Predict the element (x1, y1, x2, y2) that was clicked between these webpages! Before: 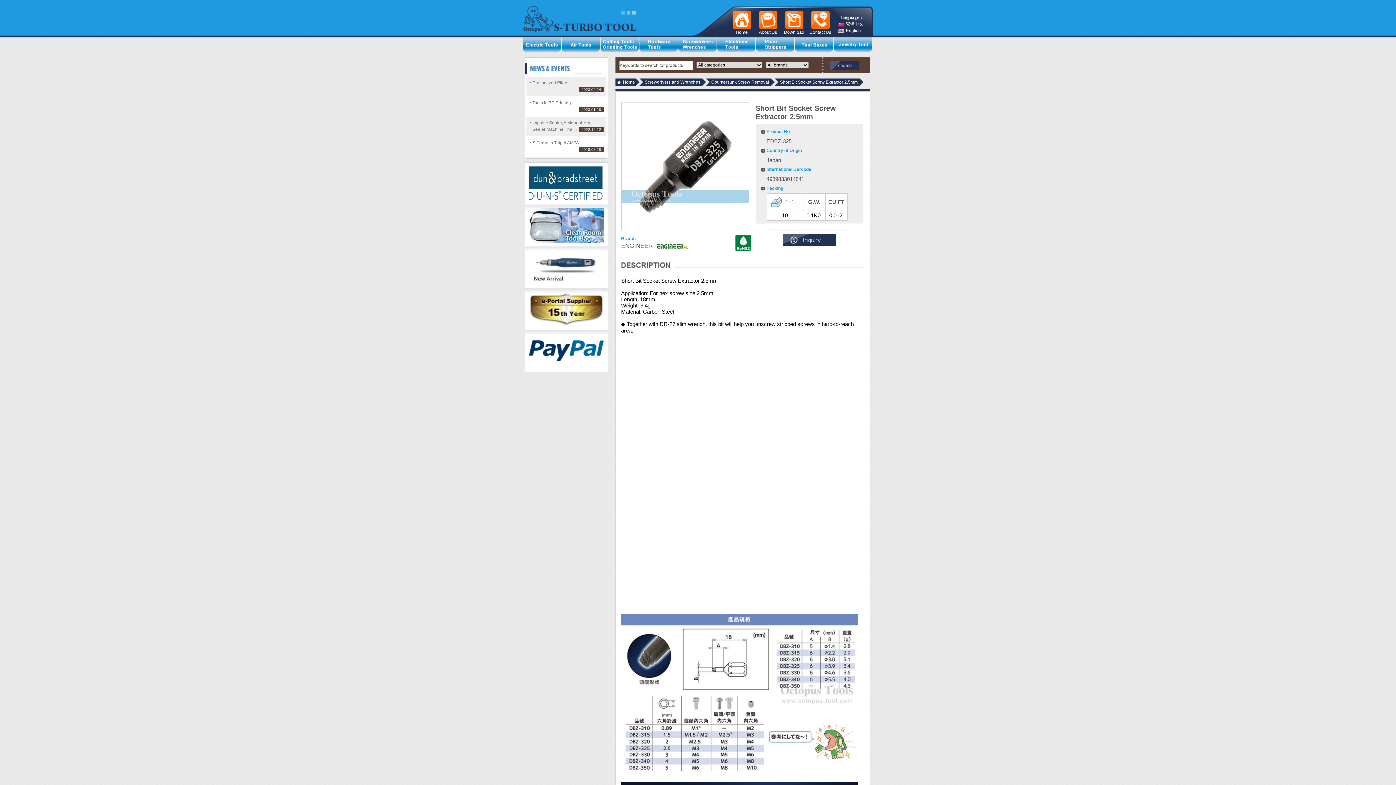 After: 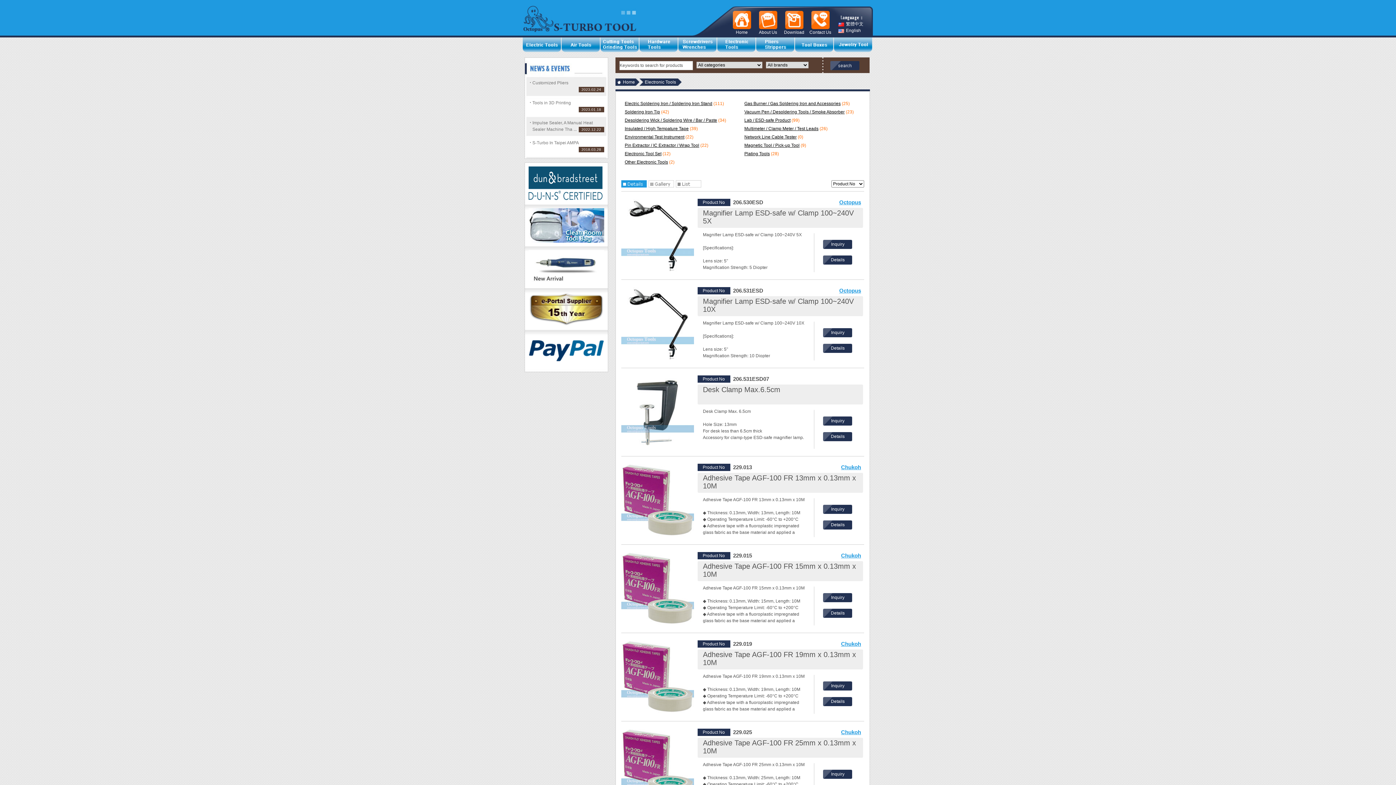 Action: bbox: (717, 37, 756, 52)